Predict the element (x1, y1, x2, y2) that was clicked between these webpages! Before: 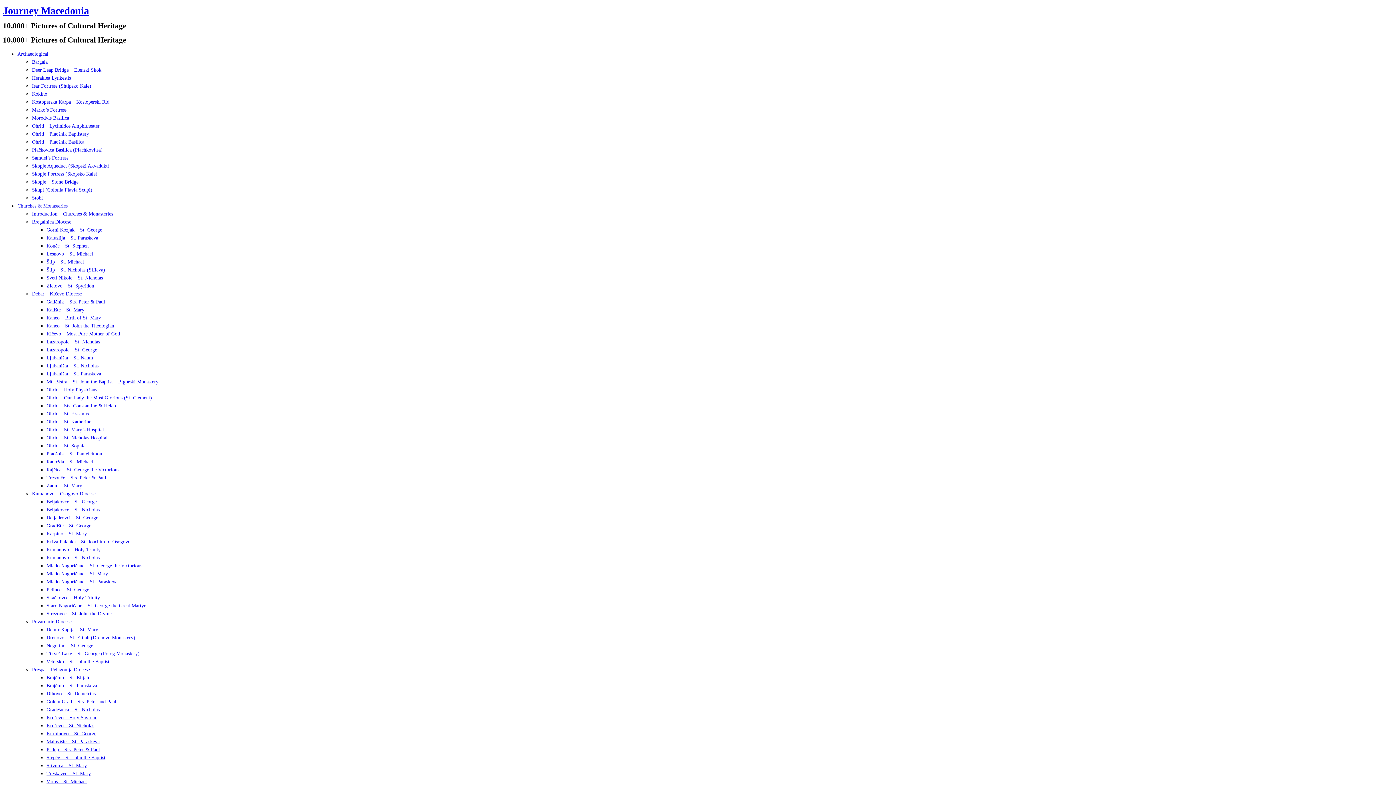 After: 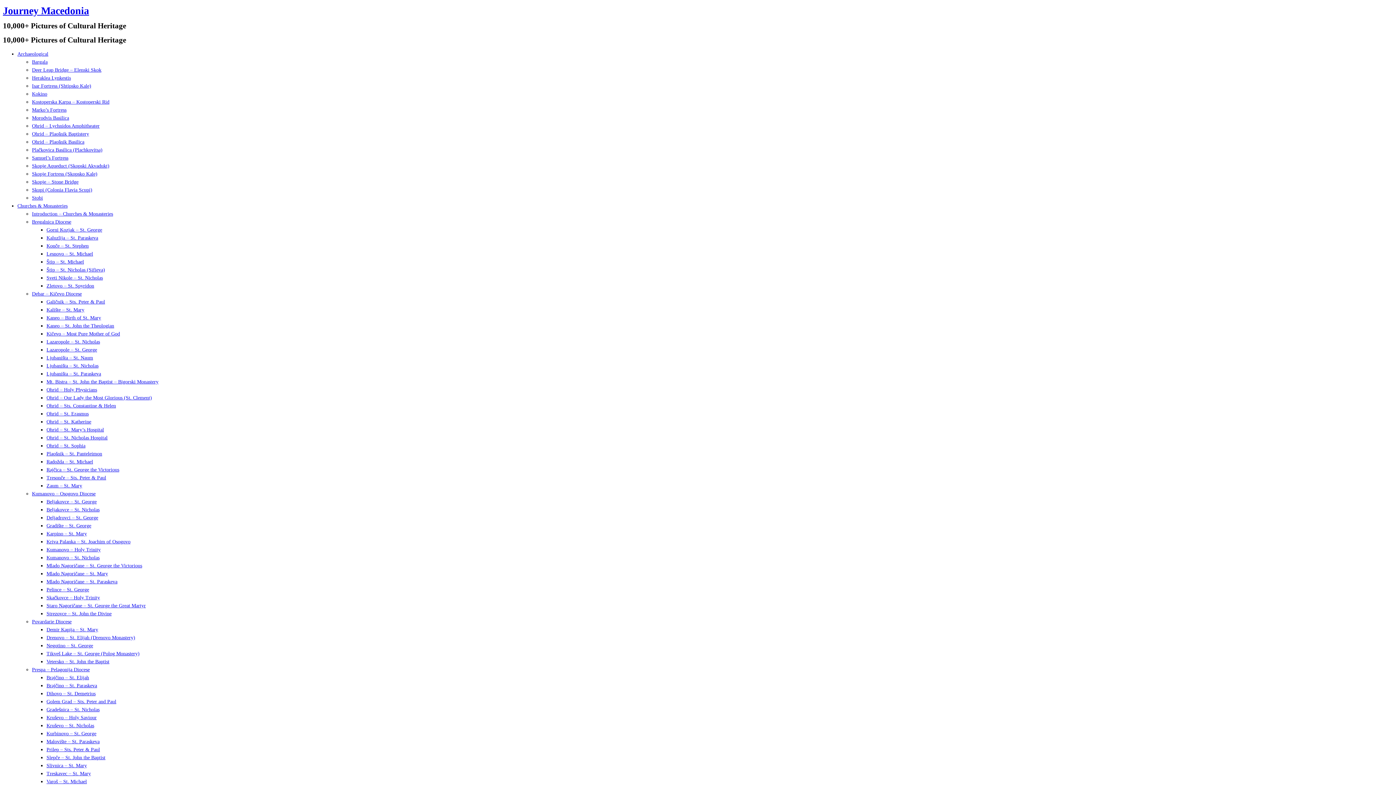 Action: label: Konče – St. Stephen bbox: (46, 243, 88, 248)